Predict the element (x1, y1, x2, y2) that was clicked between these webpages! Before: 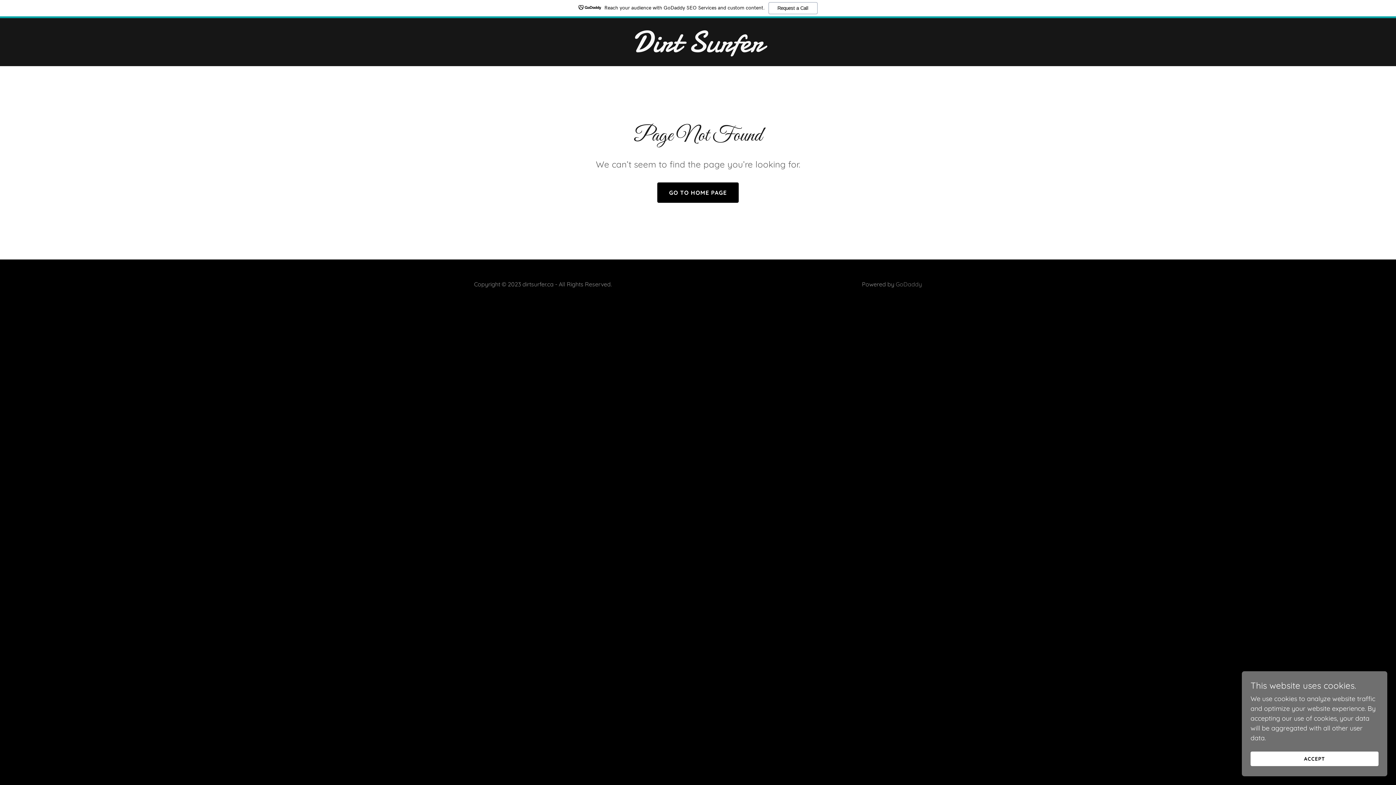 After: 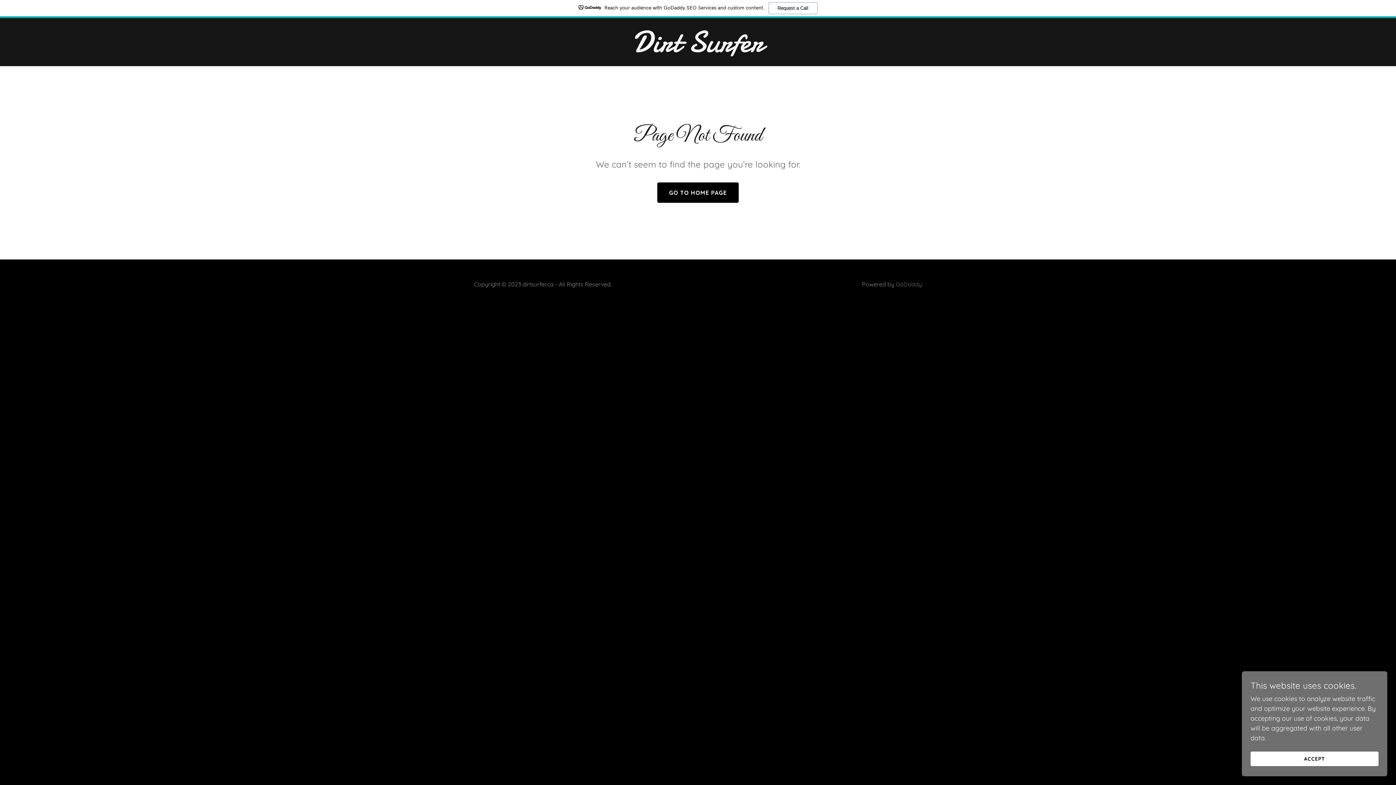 Action: label: Reach your audience with GoDaddy SEO Services and custom content.
Request a Call bbox: (0, 0, 1396, 18)